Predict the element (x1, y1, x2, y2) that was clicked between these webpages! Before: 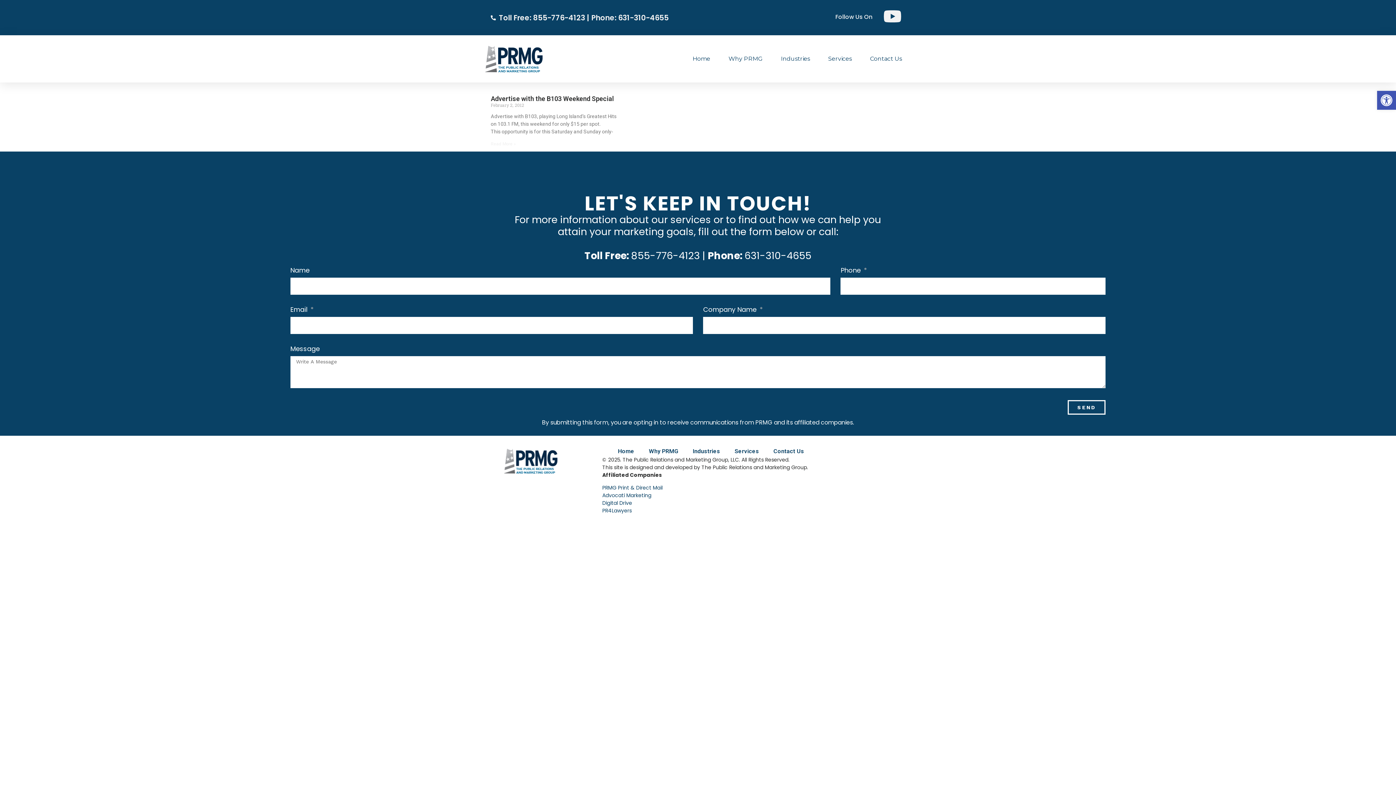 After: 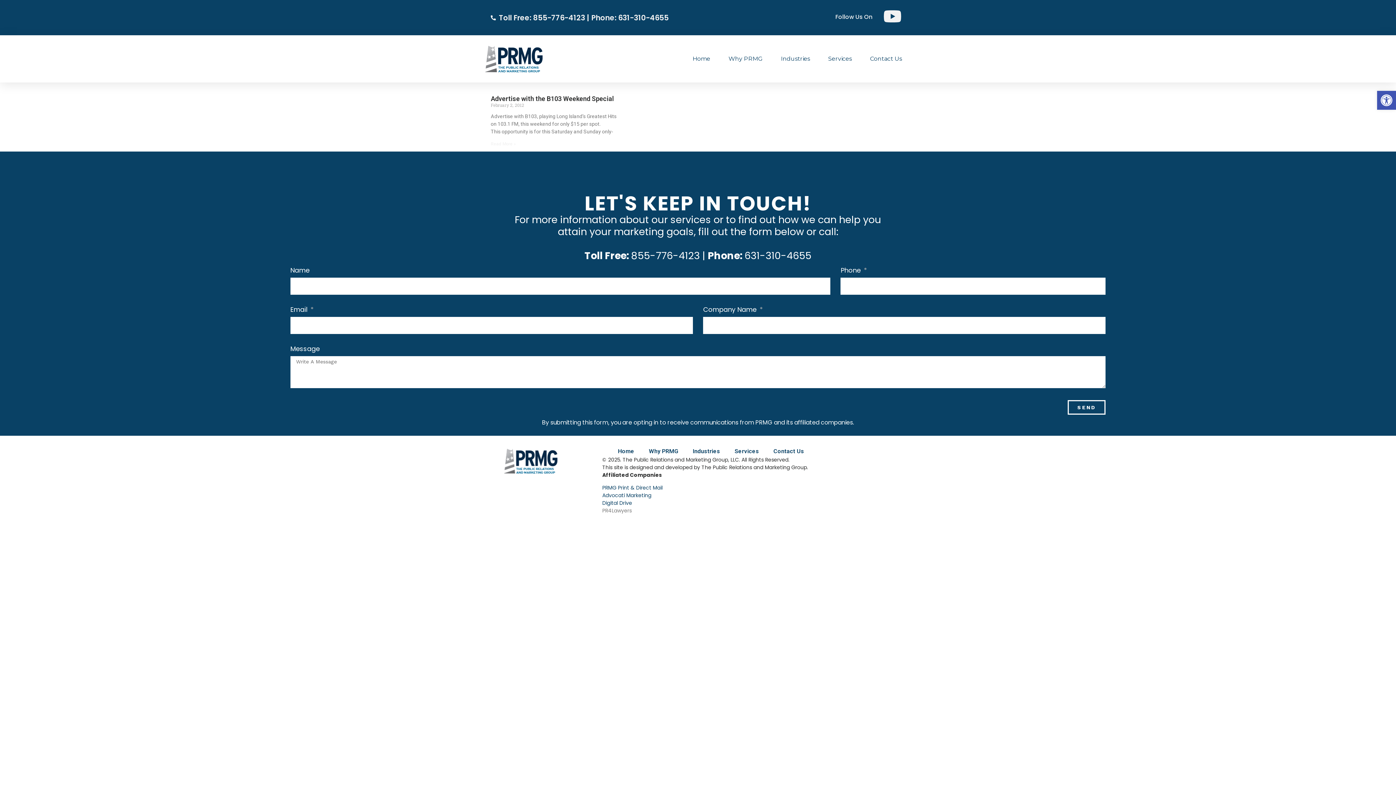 Action: label: Read more about affiliated page of law firms bbox: (602, 507, 631, 514)